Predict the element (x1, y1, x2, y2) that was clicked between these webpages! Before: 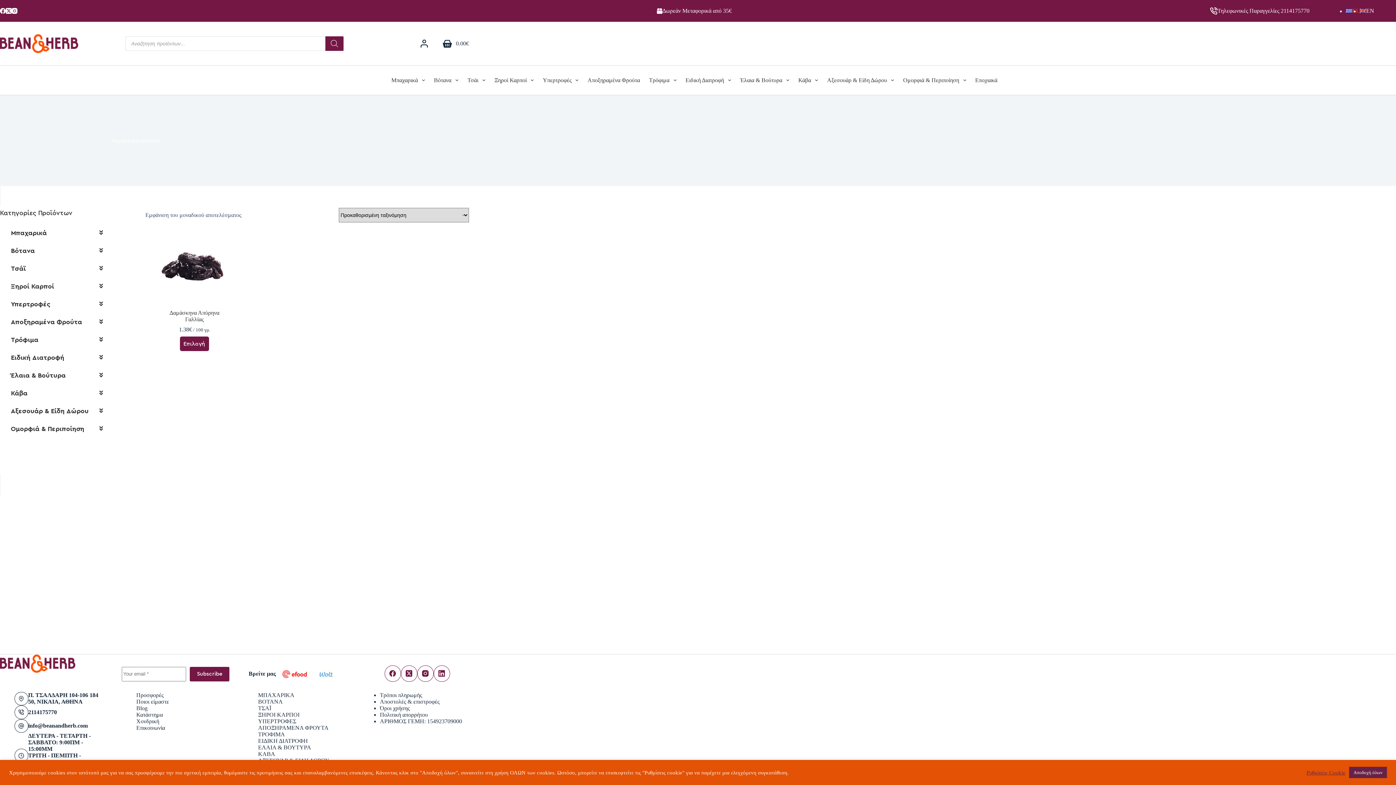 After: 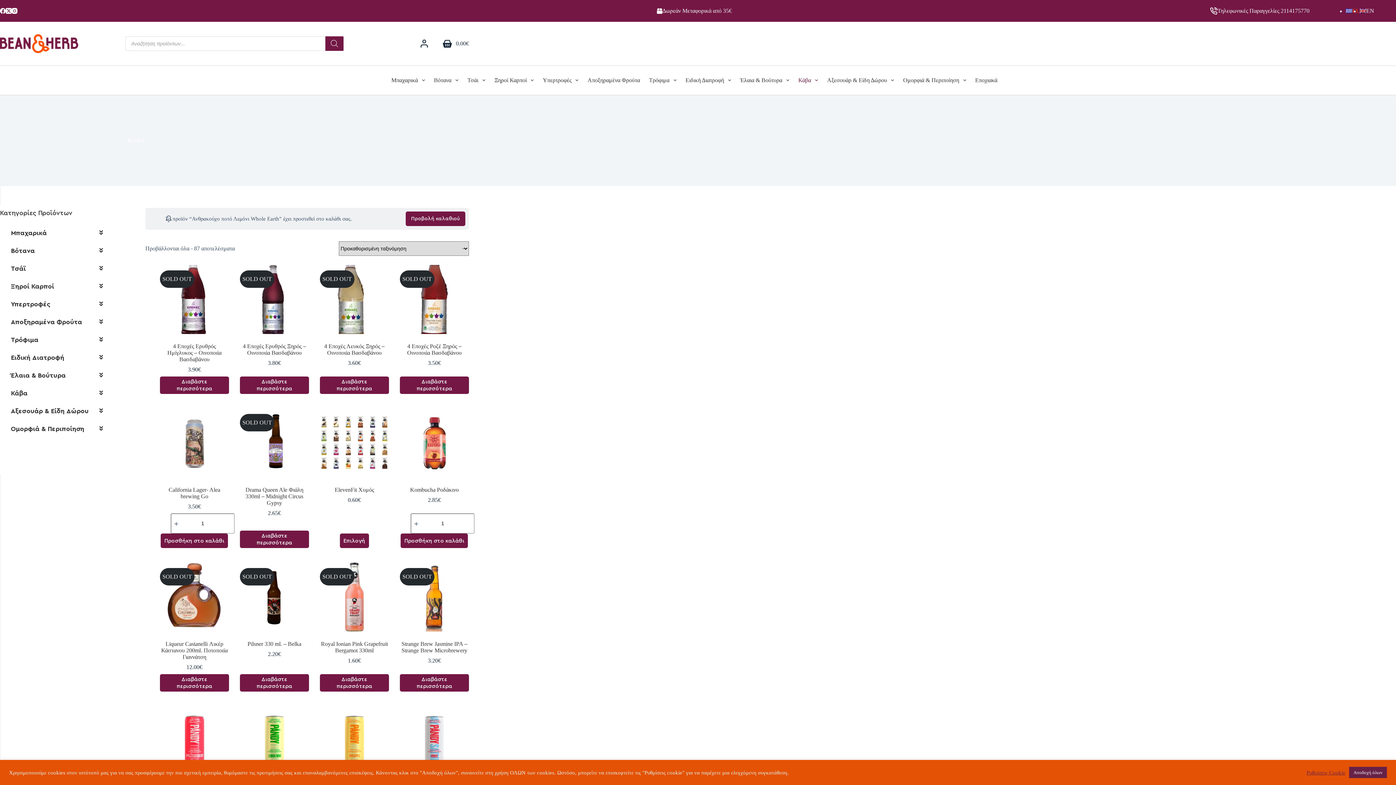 Action: bbox: (793, 65, 822, 94) label: Κάβα